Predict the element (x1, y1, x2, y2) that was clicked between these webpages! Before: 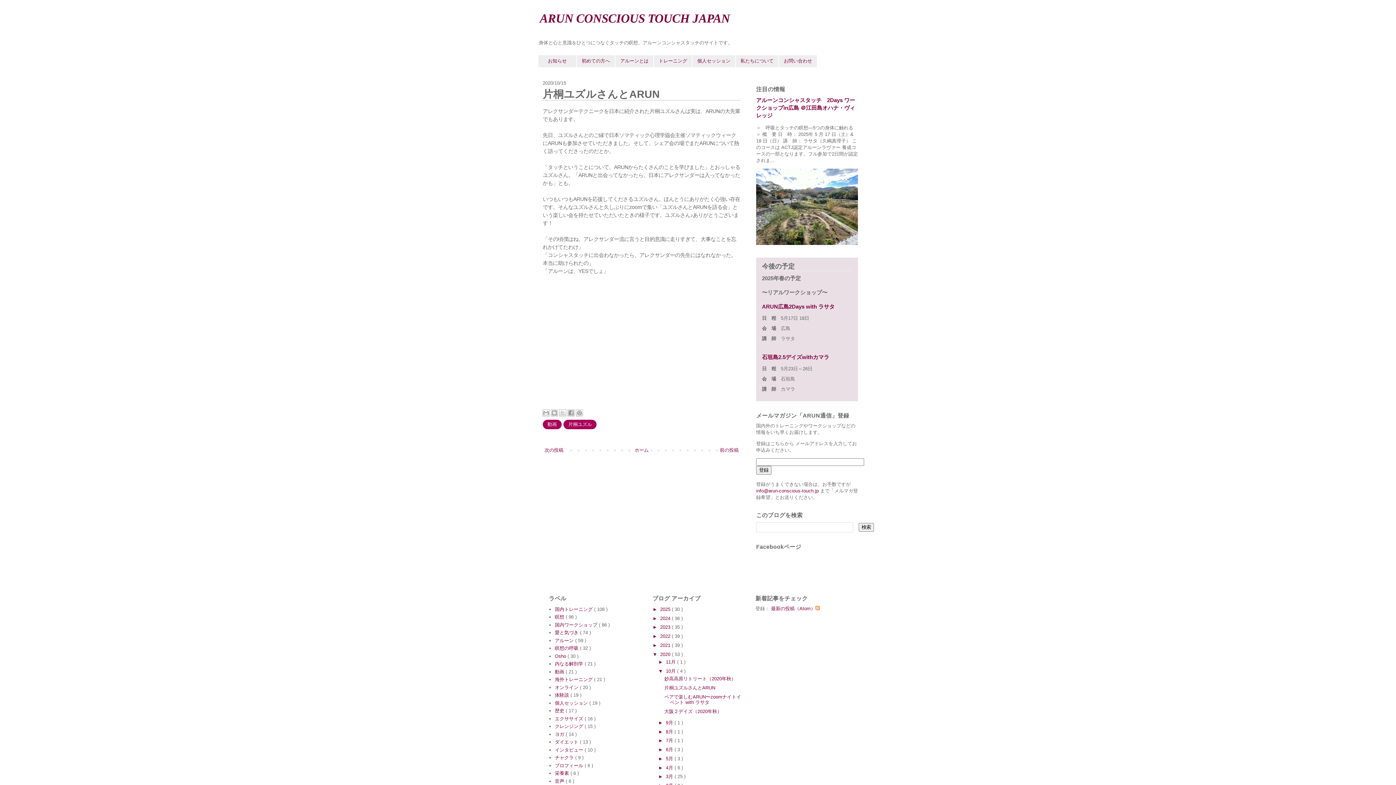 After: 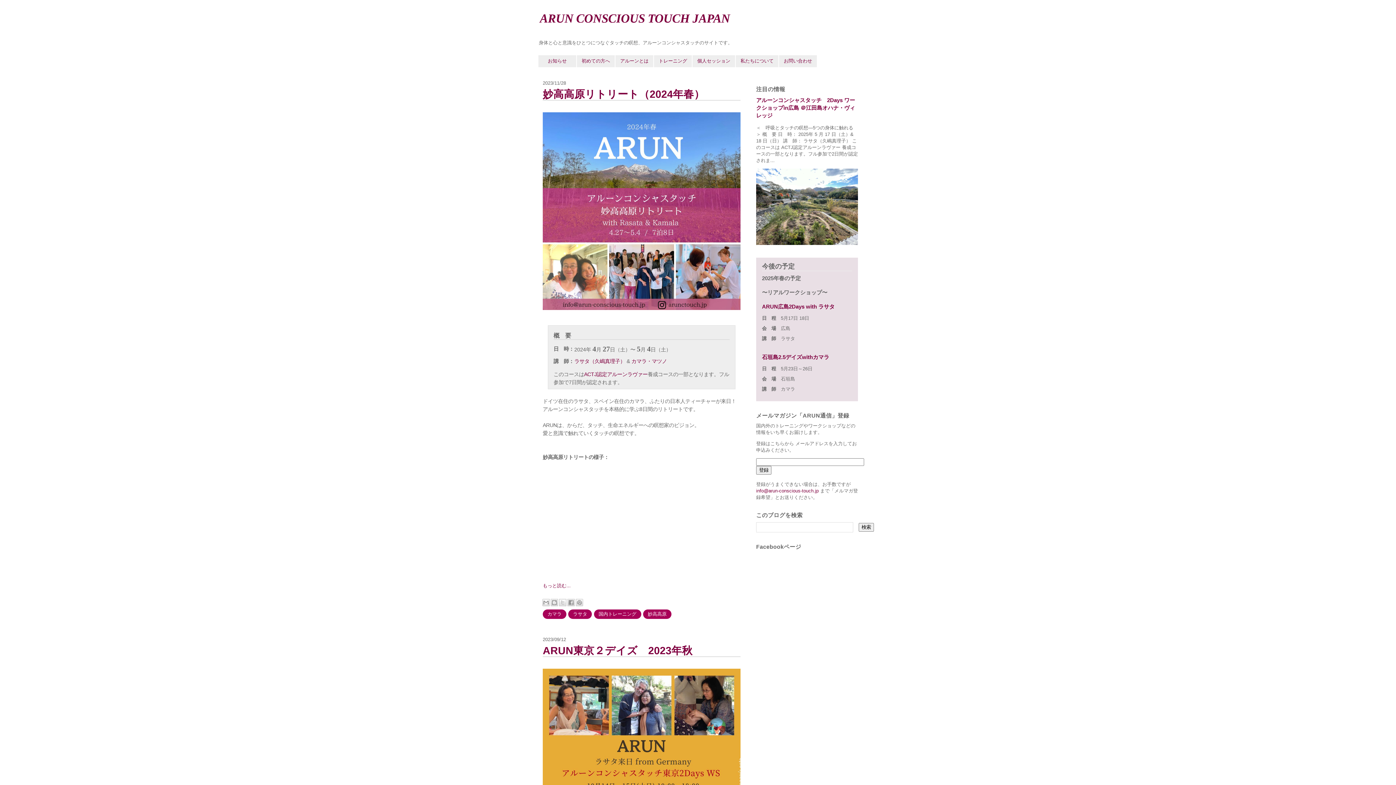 Action: bbox: (660, 624, 672, 630) label: 2023 